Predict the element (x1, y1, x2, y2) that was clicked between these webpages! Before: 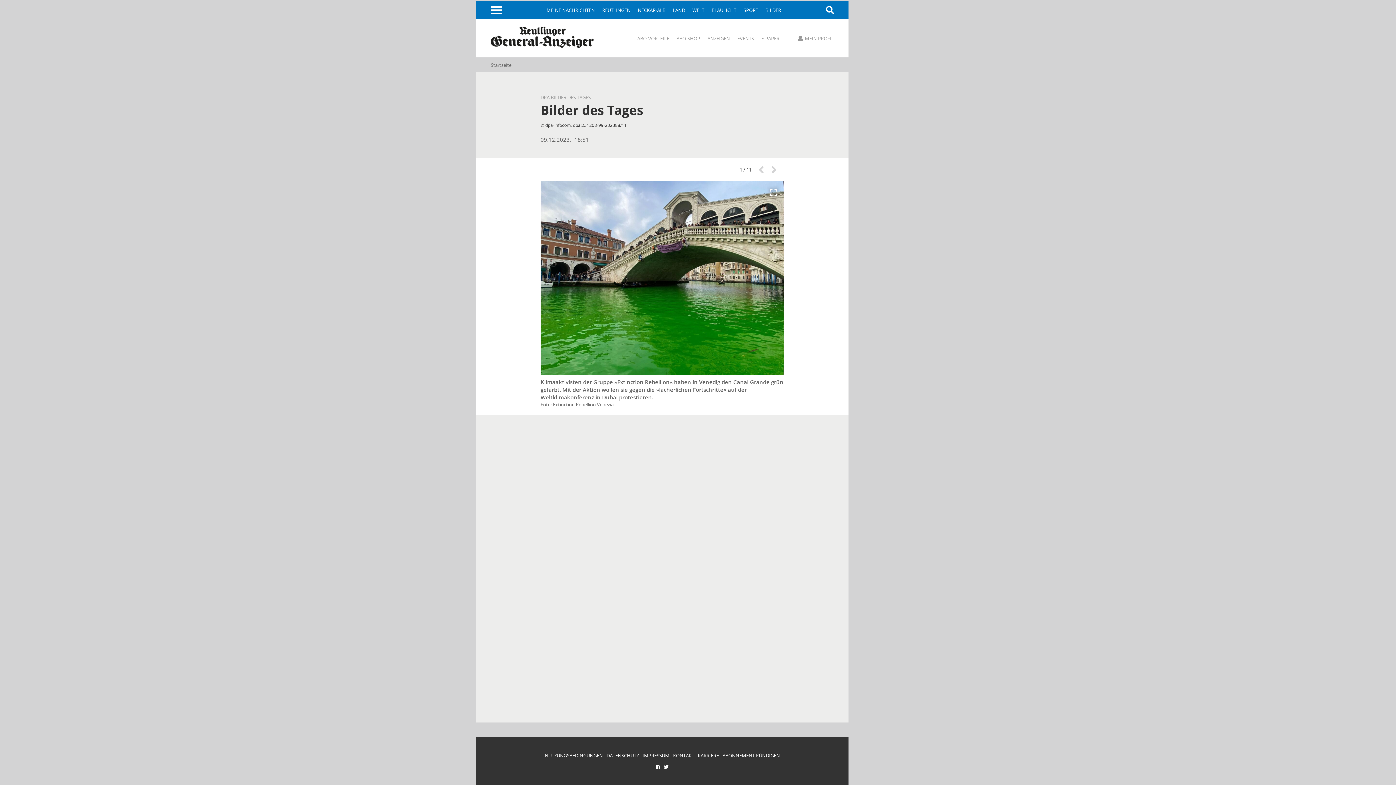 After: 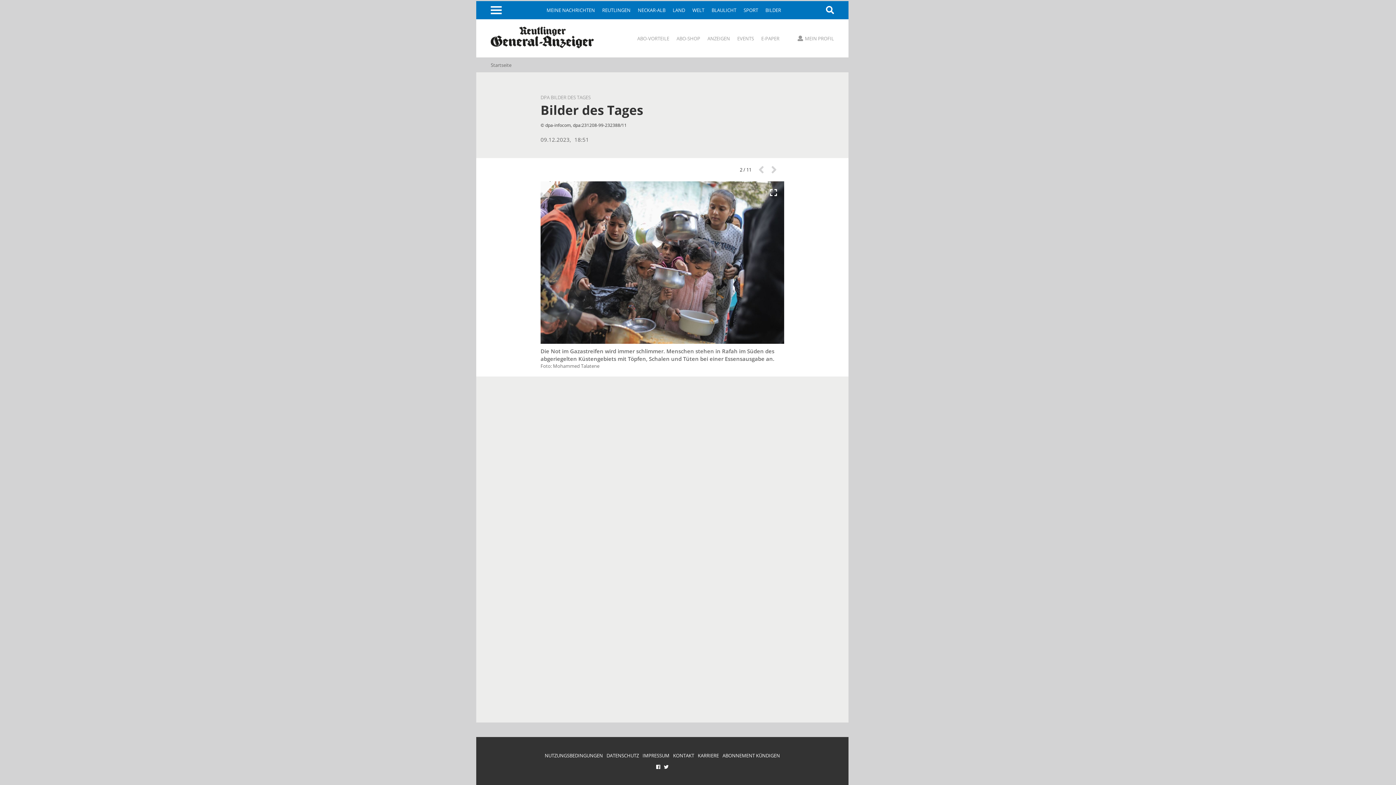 Action: bbox: (540, 369, 784, 376)